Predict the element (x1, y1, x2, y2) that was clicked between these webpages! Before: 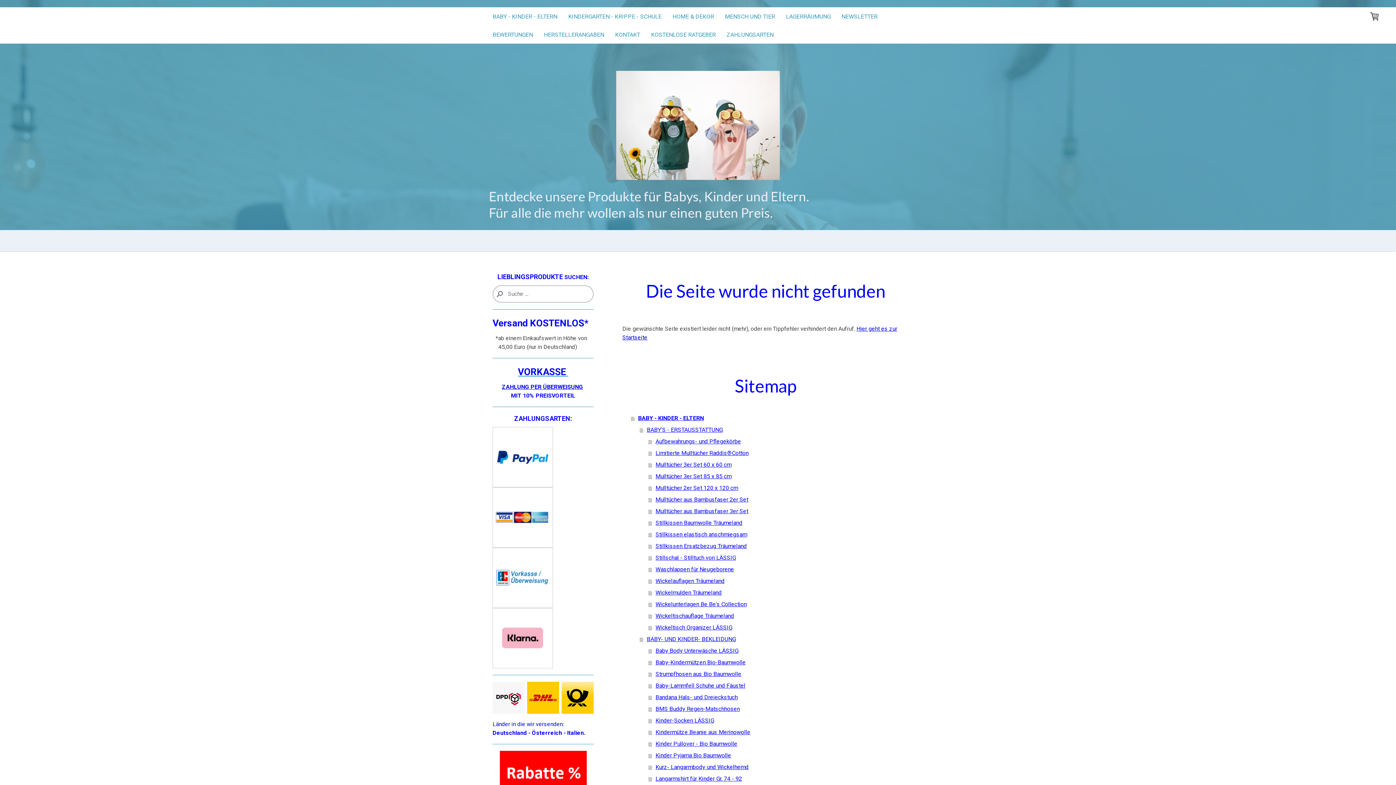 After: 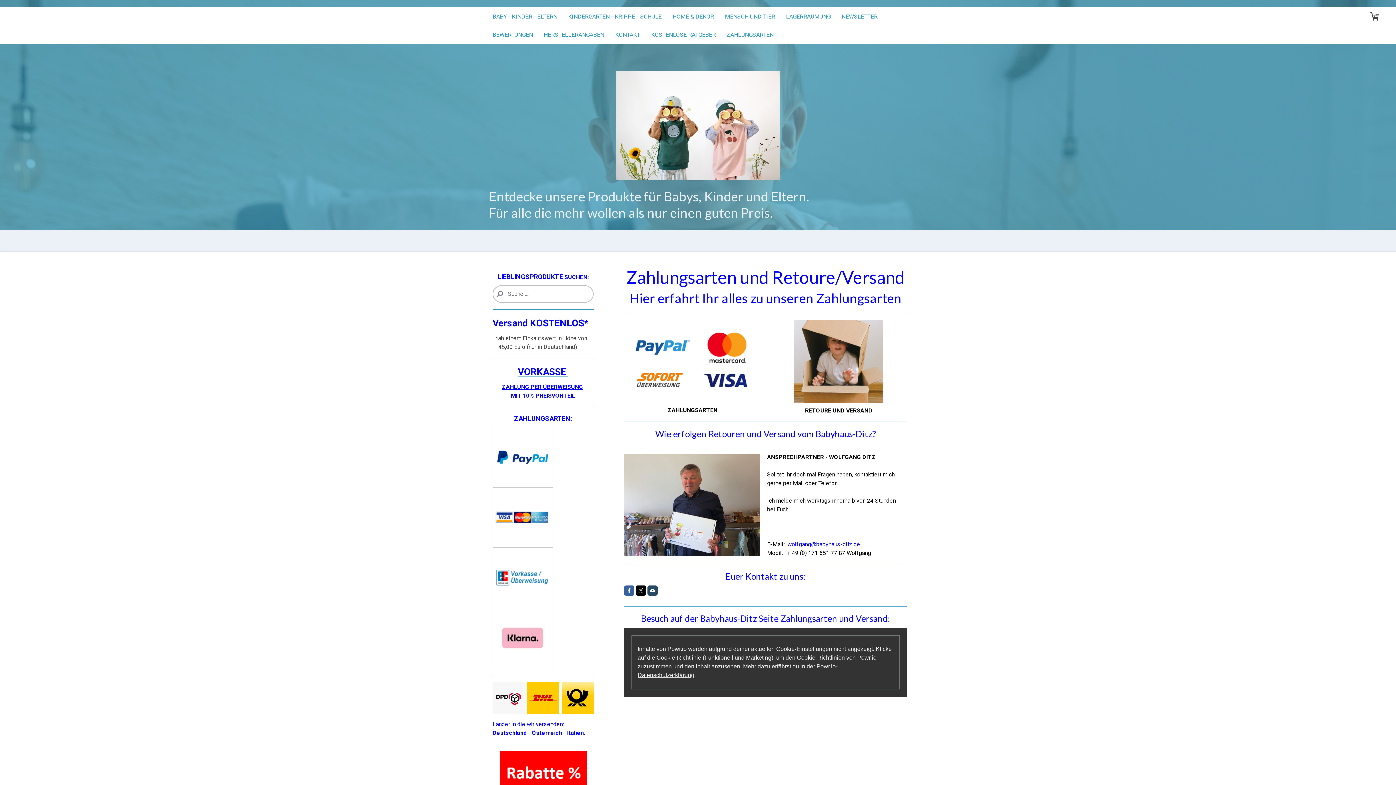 Action: label: ZAHLUNG PER ÜBERWEISUNG bbox: (502, 383, 583, 390)